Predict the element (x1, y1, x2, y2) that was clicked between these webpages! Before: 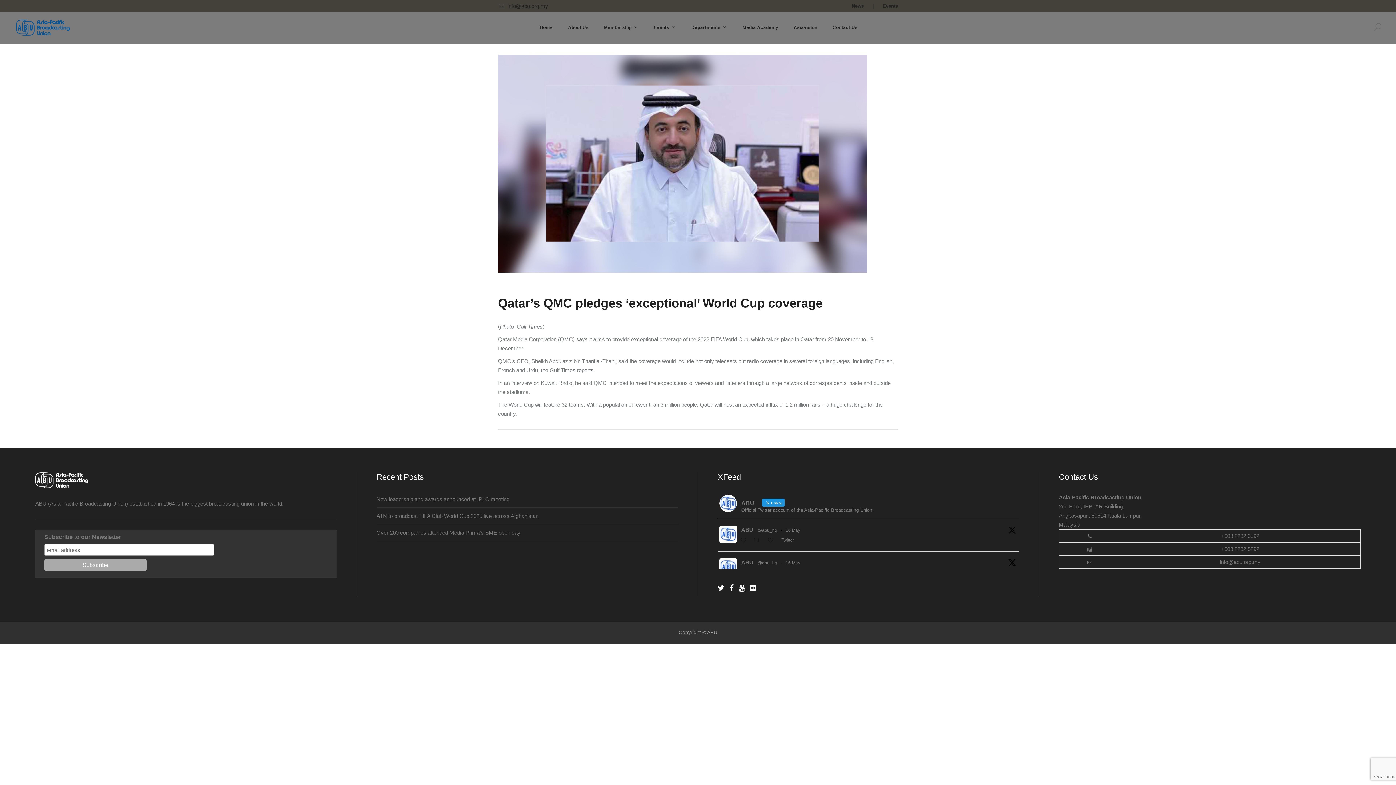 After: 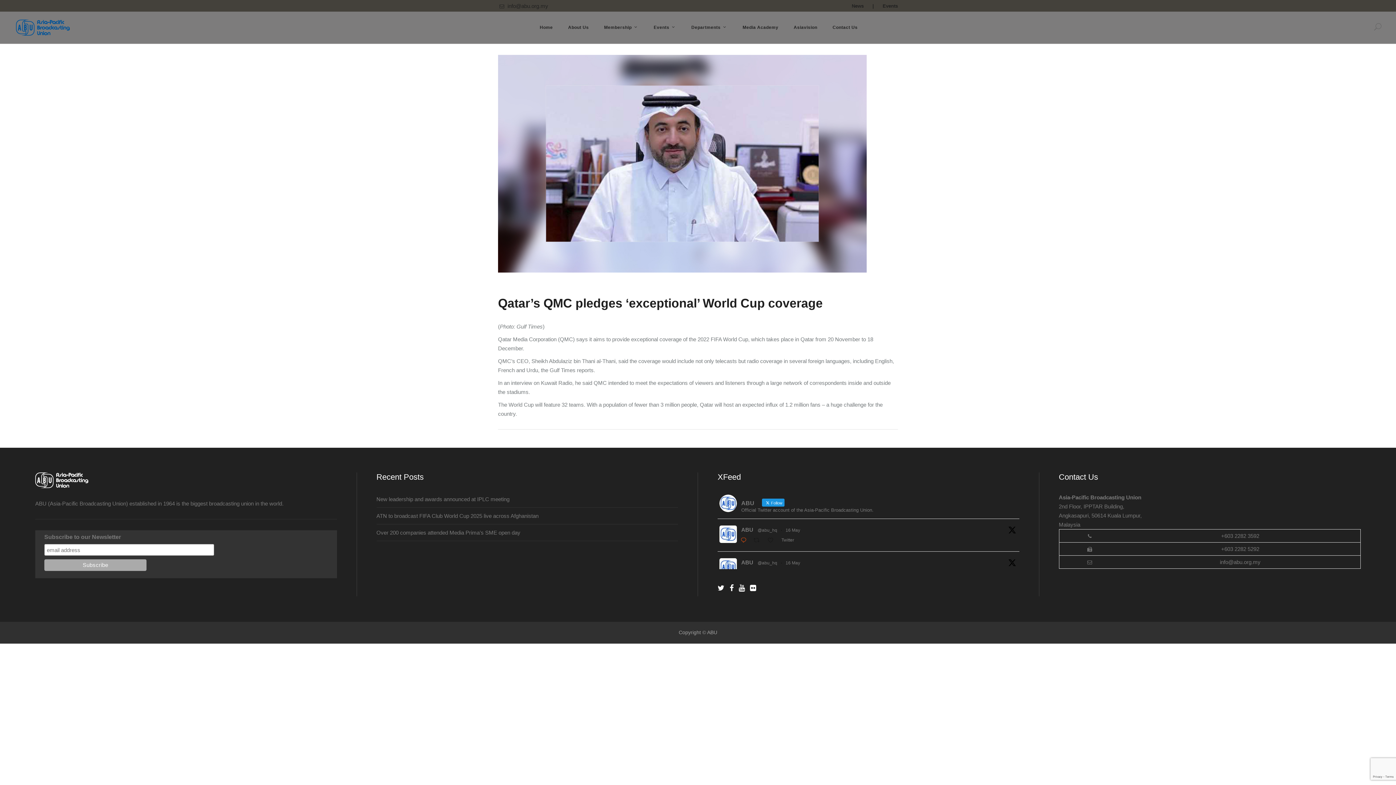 Action: bbox: (738, 535, 751, 546) label:  Reply on Twitter 1923294073642758276